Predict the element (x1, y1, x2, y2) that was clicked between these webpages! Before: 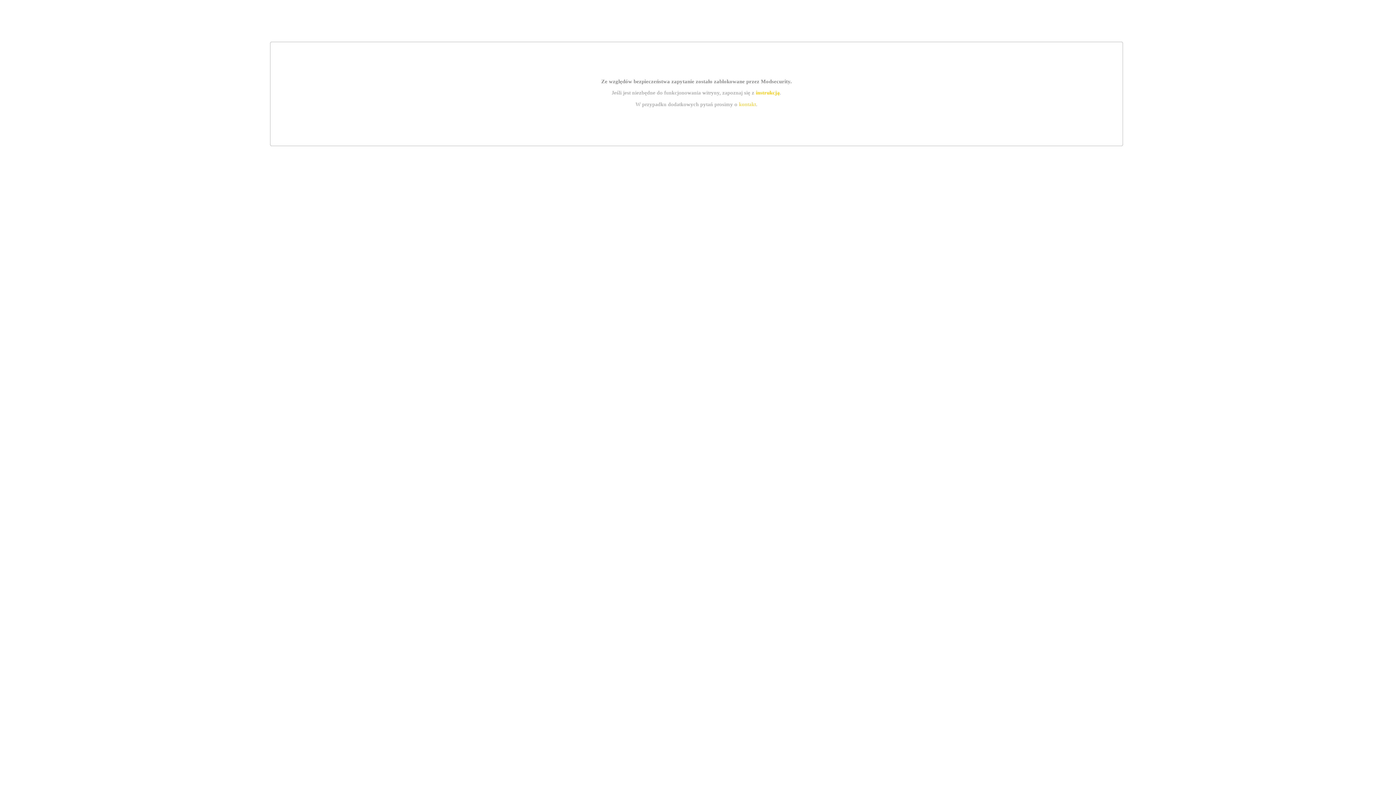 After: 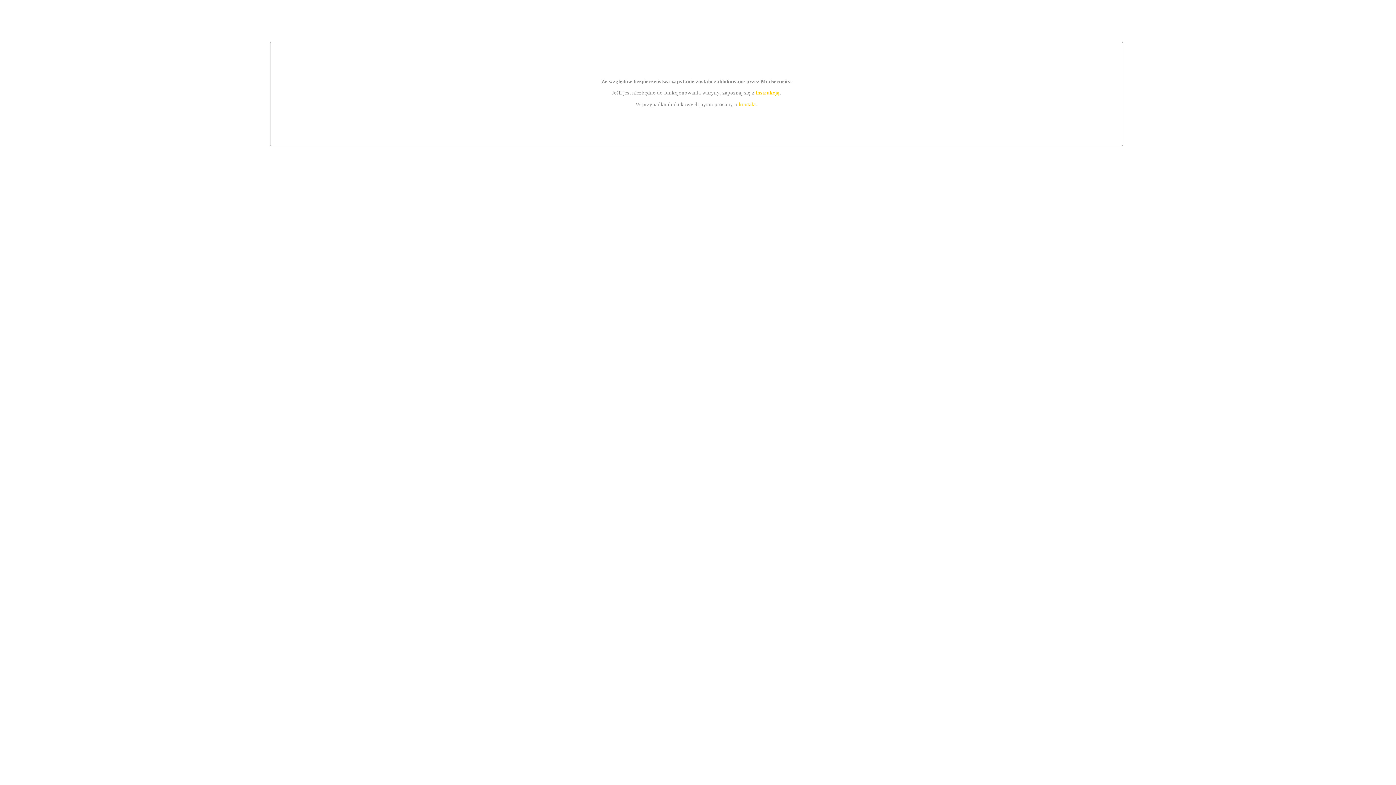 Action: label: instrukcją bbox: (755, 89, 779, 95)